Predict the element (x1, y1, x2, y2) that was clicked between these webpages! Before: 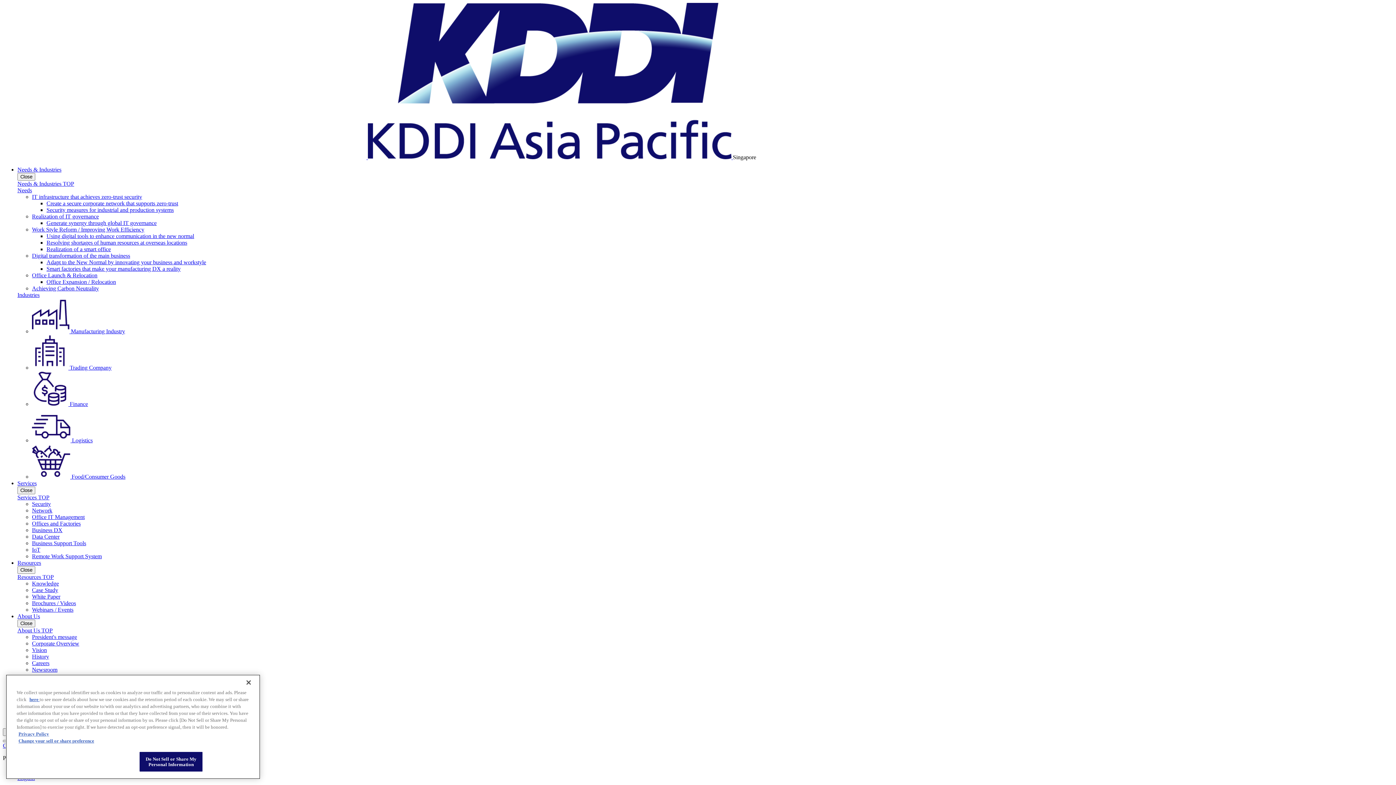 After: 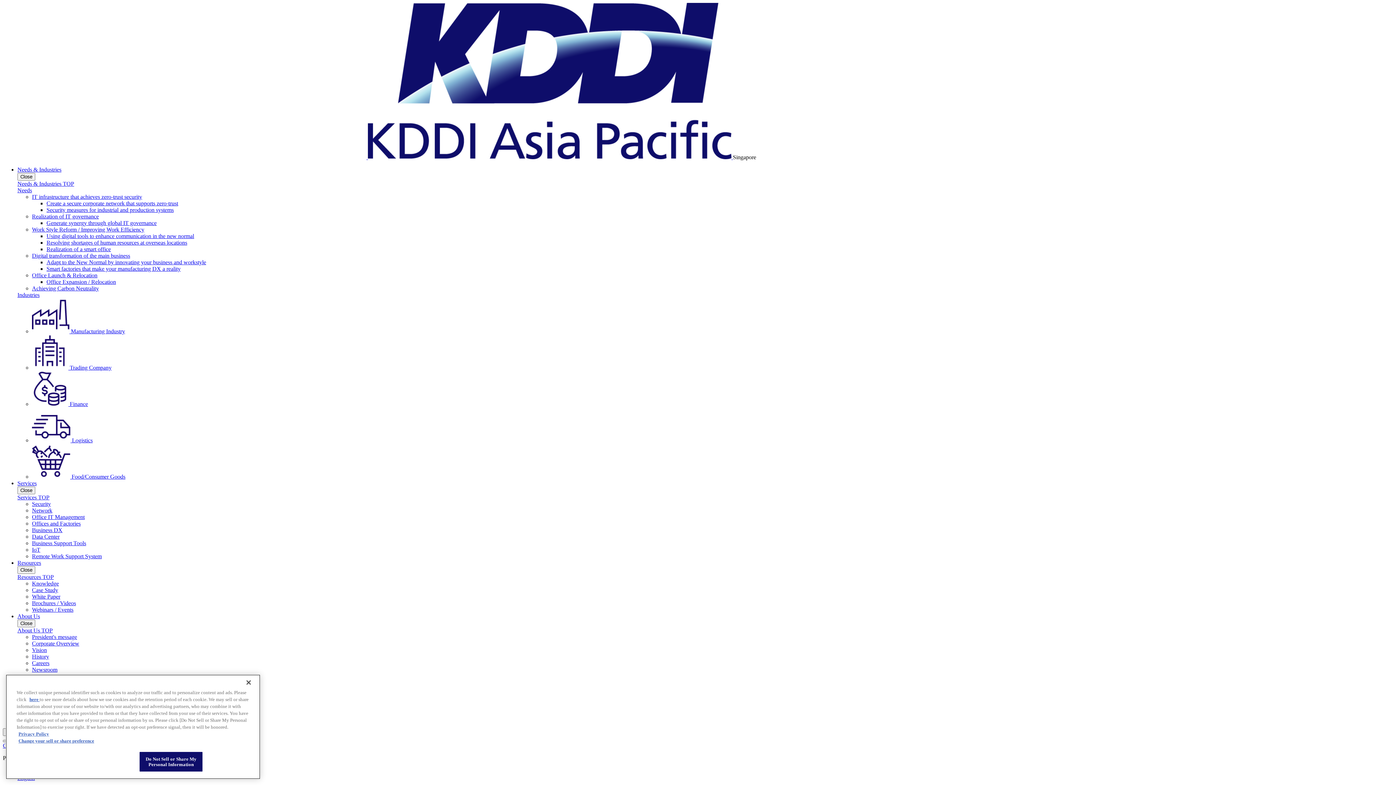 Action: bbox: (17, 187, 32, 193) label: Needs